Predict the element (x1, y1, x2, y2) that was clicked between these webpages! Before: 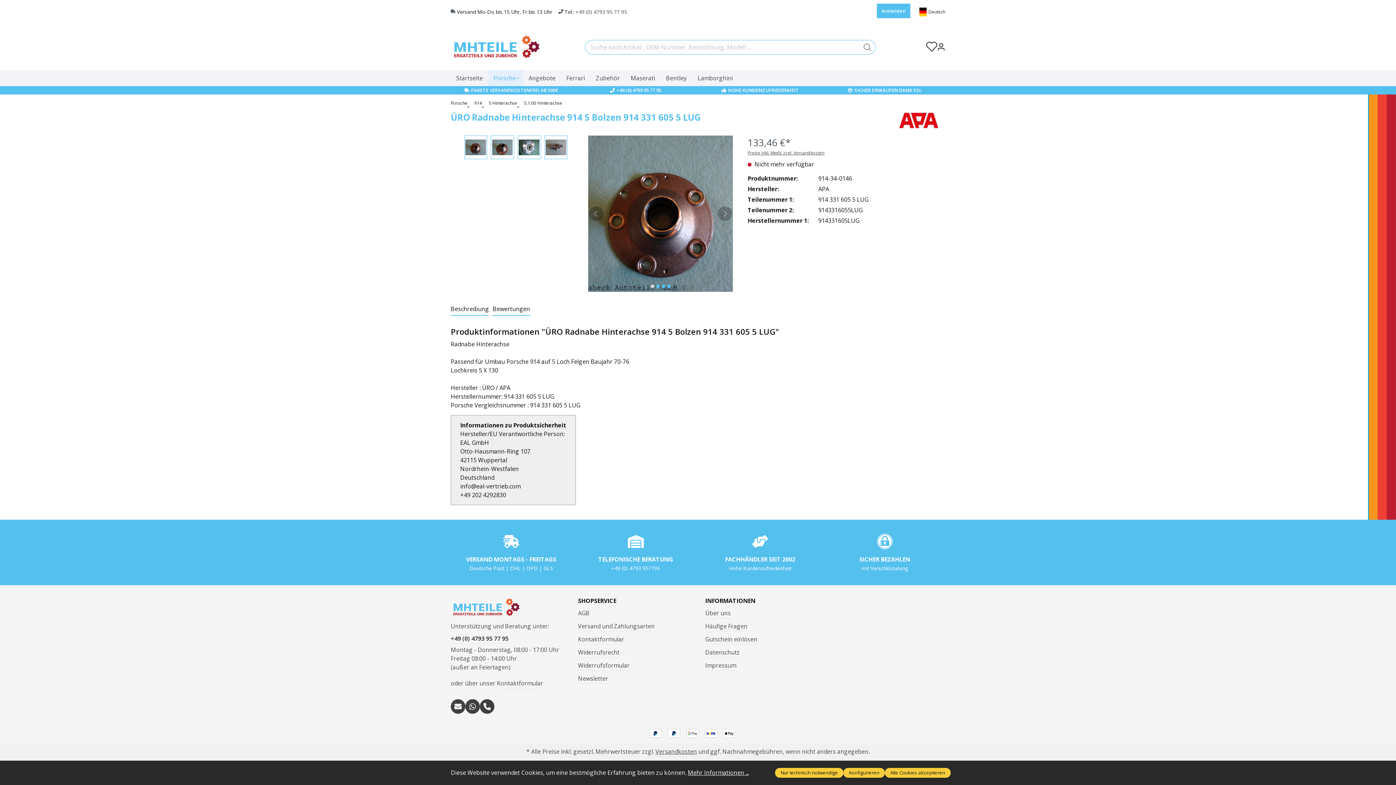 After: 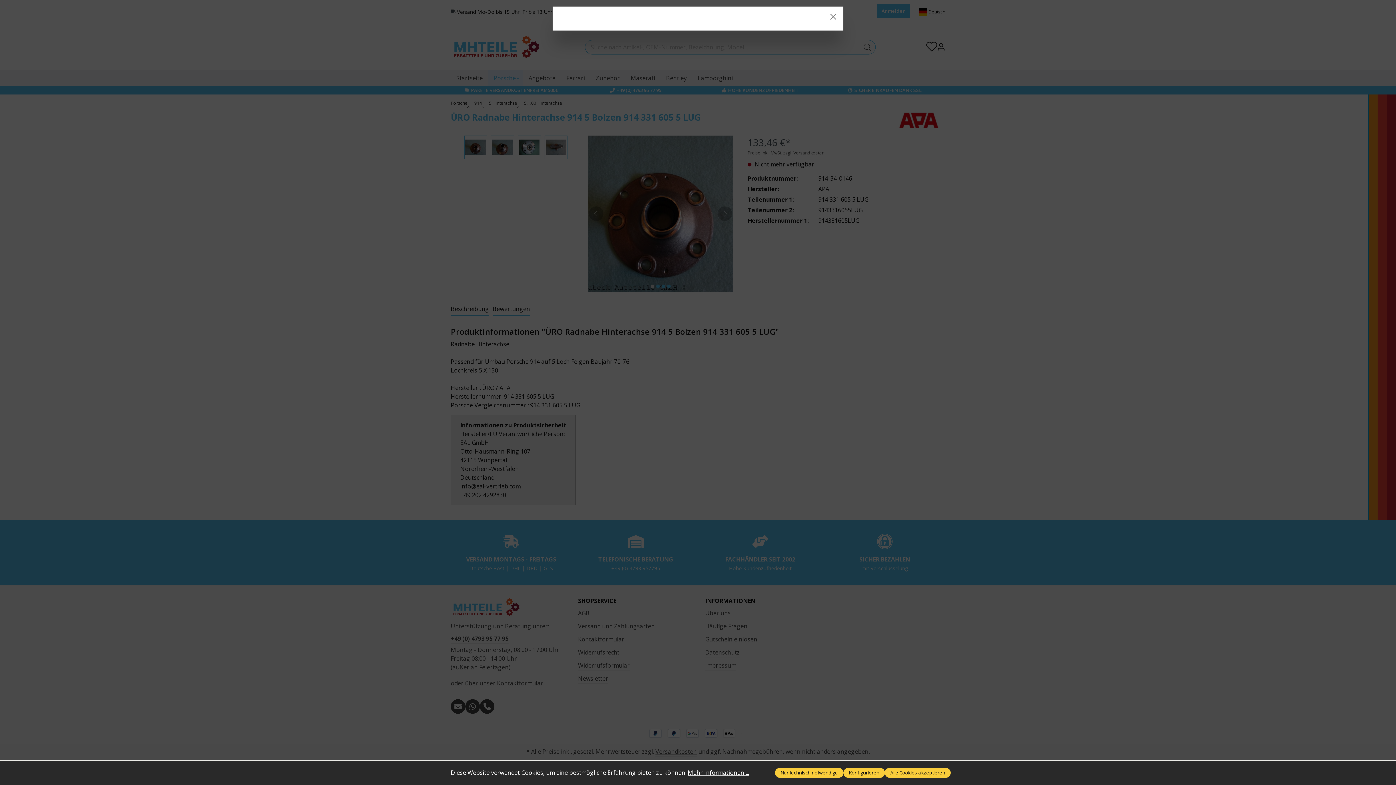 Action: label: Preise inkl. MwSt. zzgl. Versandkosten bbox: (747, 149, 824, 156)